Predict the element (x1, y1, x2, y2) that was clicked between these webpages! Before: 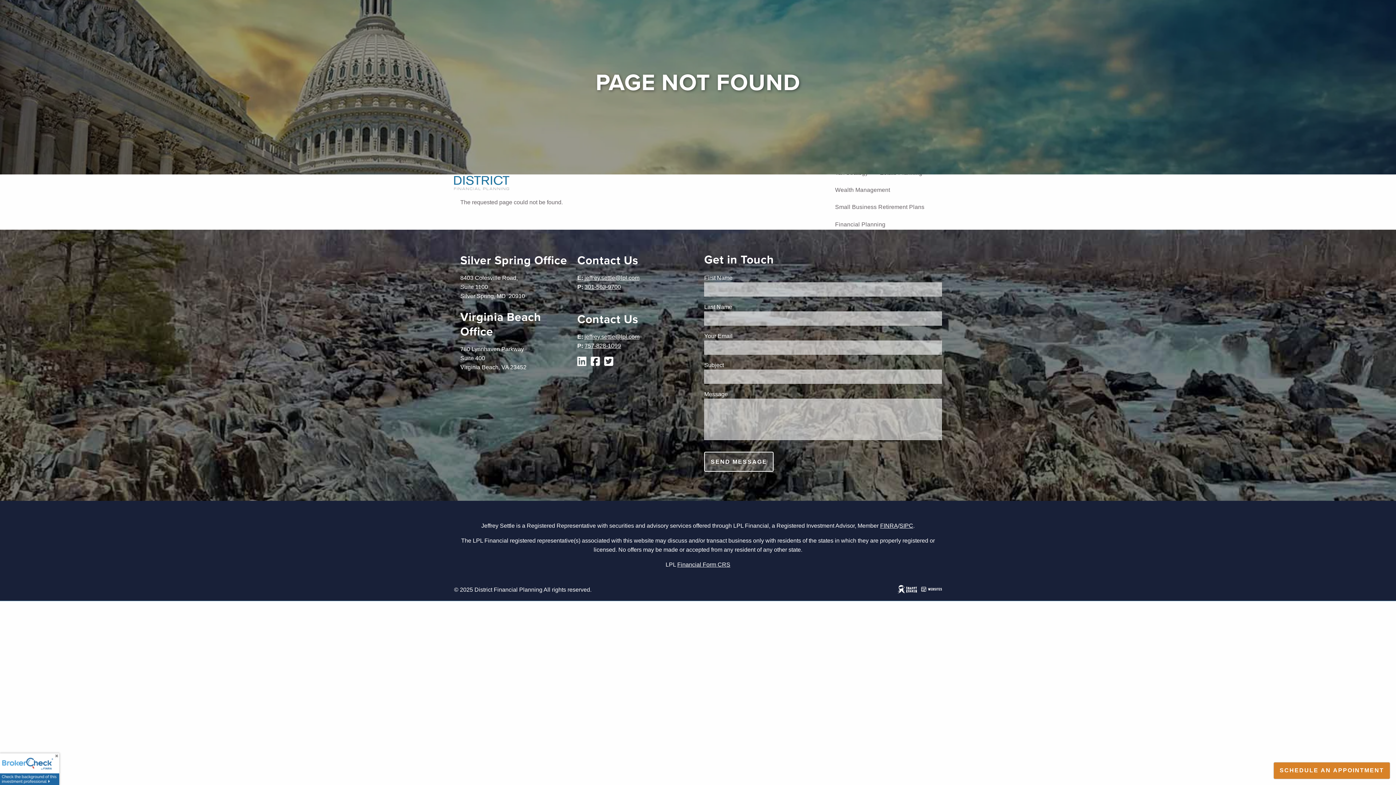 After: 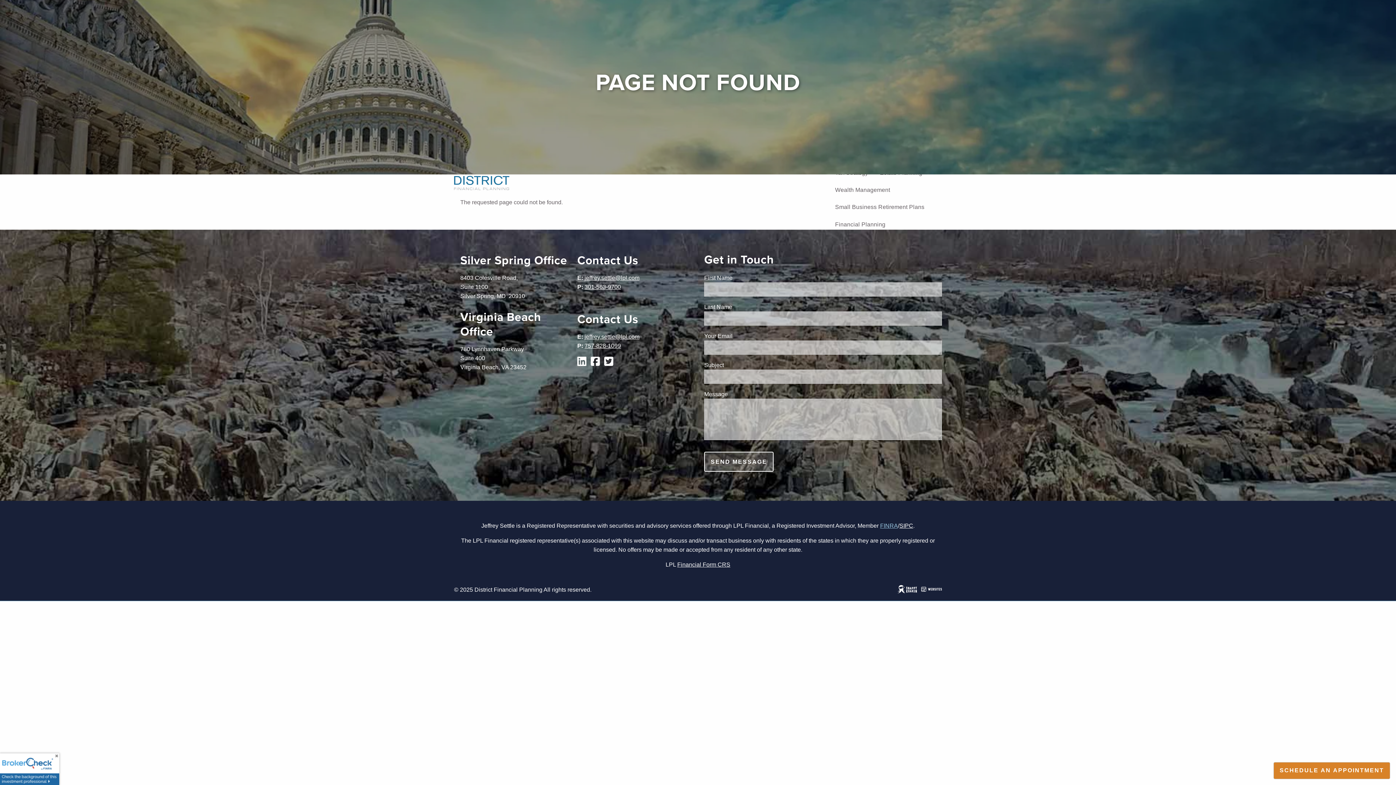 Action: bbox: (880, 522, 898, 529) label: FINRA